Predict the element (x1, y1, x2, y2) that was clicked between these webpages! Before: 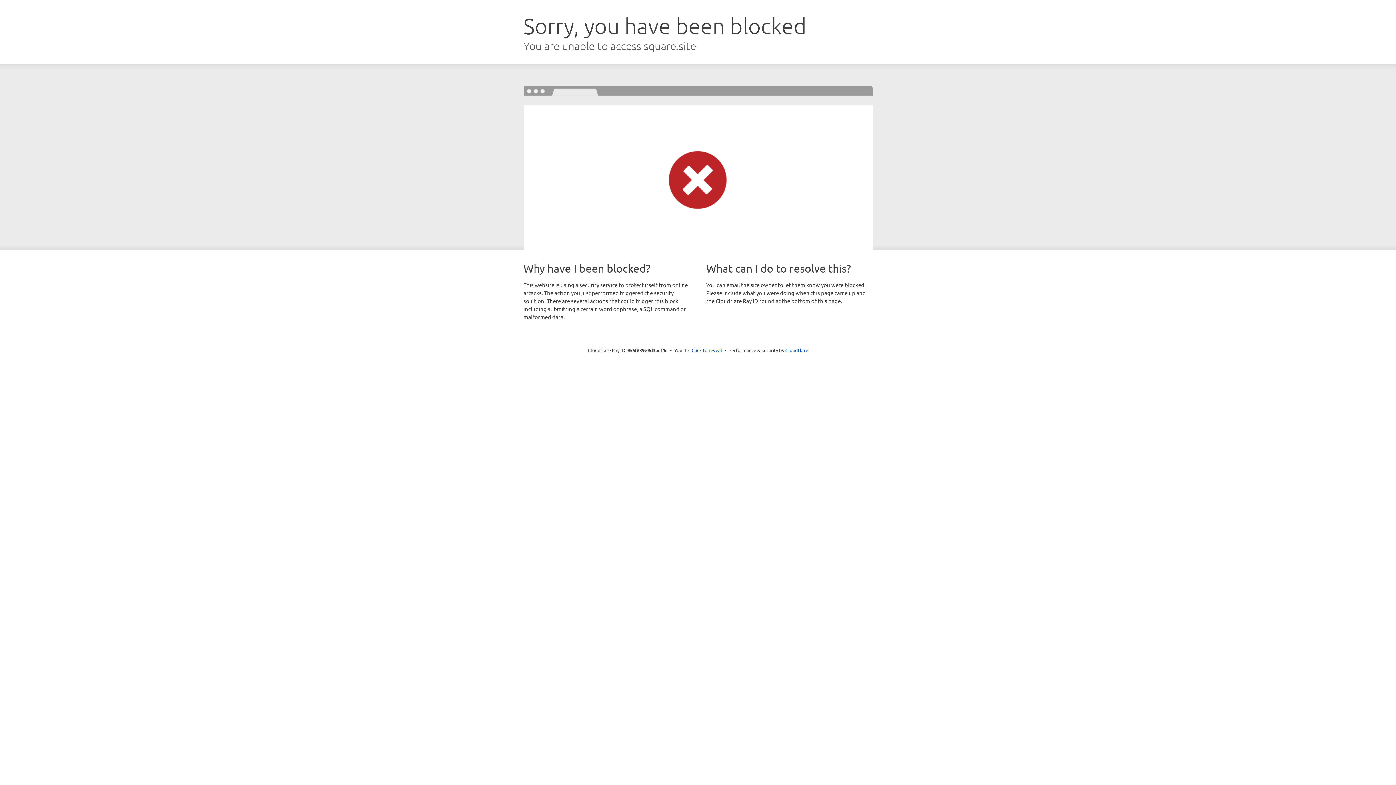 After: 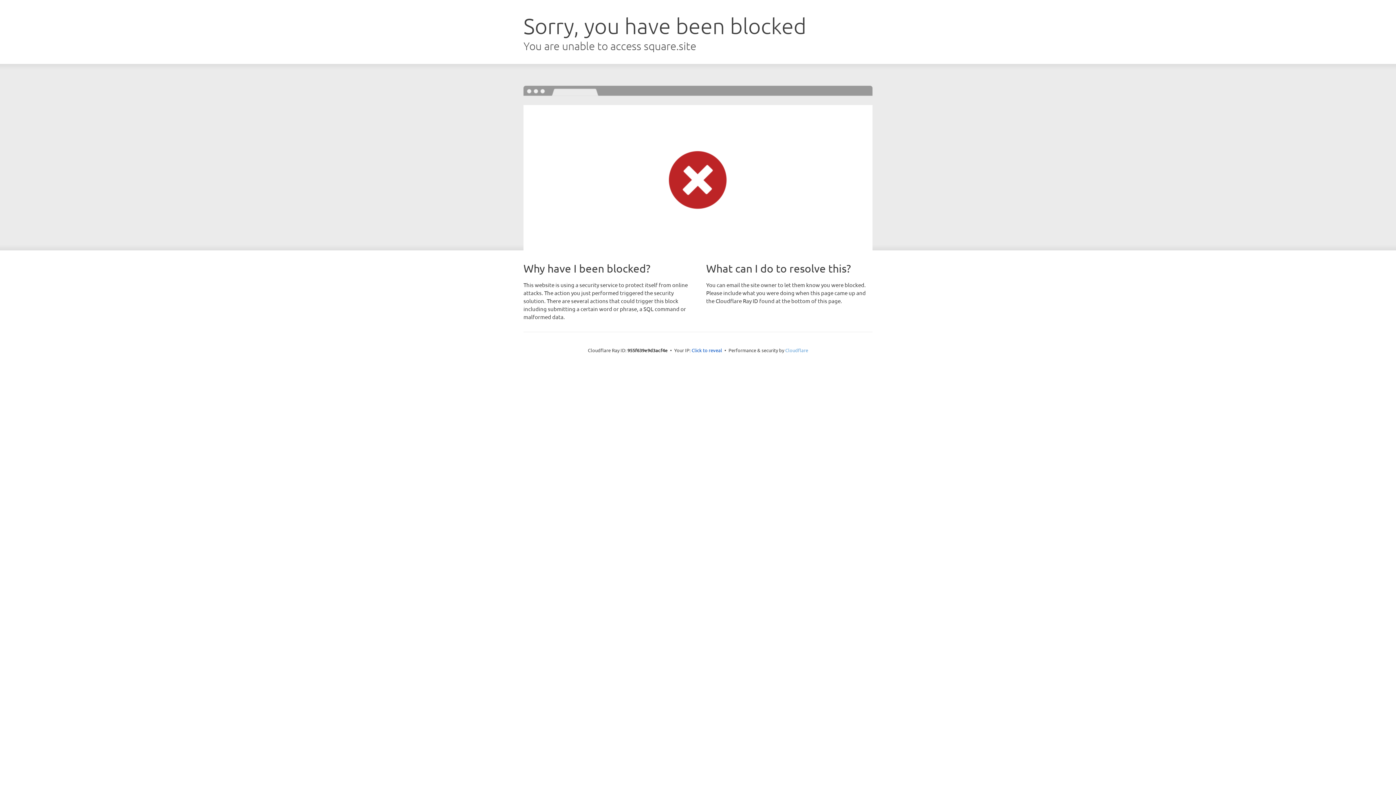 Action: label: Cloudflare bbox: (785, 347, 808, 353)